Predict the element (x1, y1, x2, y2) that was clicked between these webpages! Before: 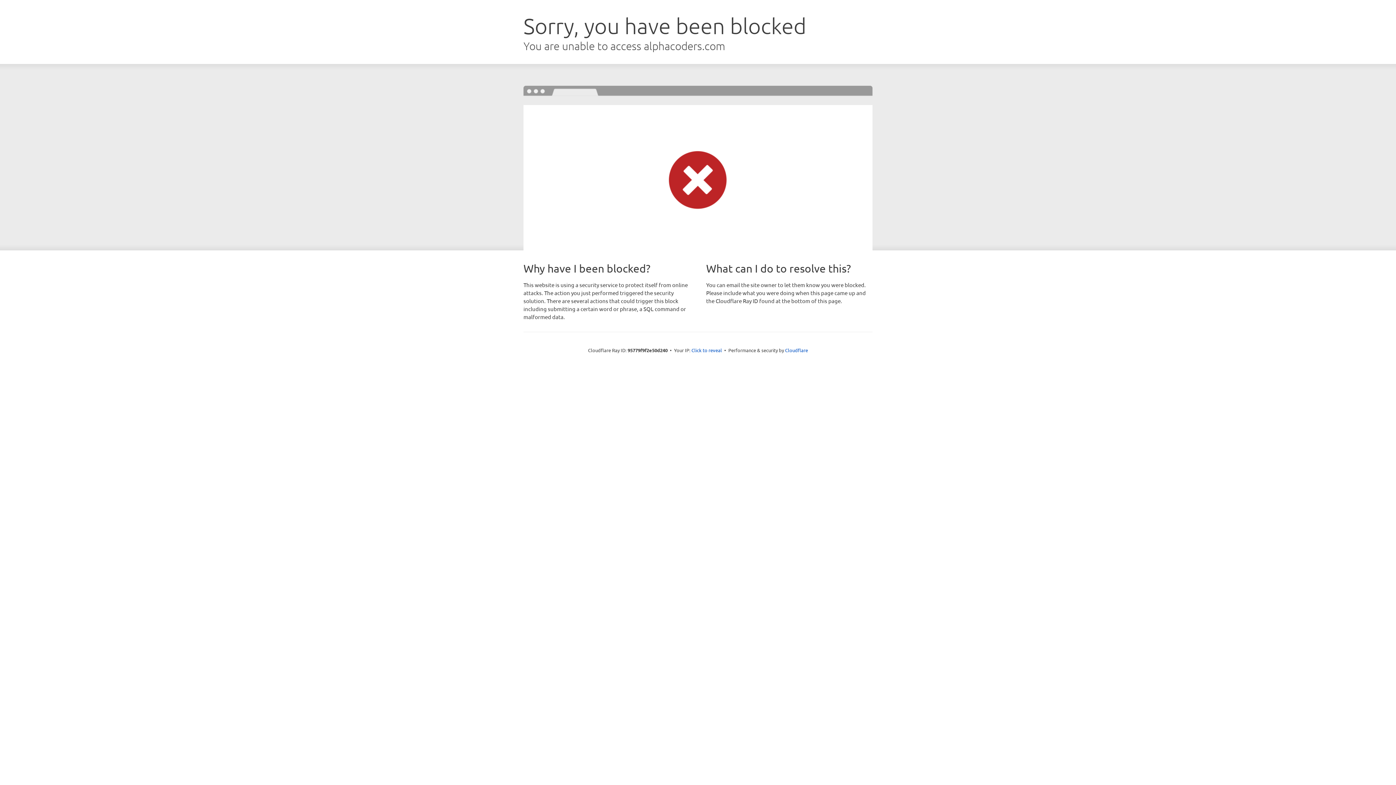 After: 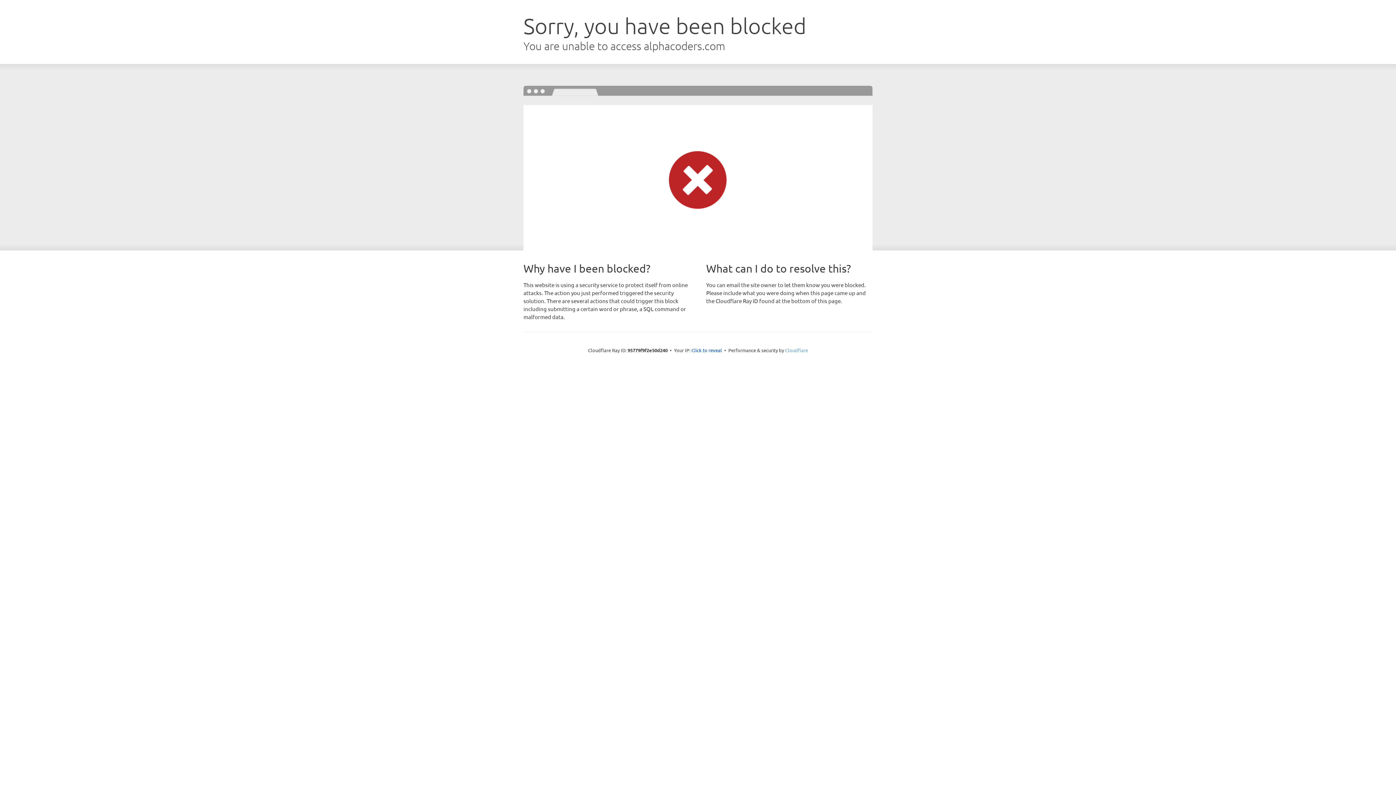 Action: bbox: (785, 347, 808, 353) label: Cloudflare